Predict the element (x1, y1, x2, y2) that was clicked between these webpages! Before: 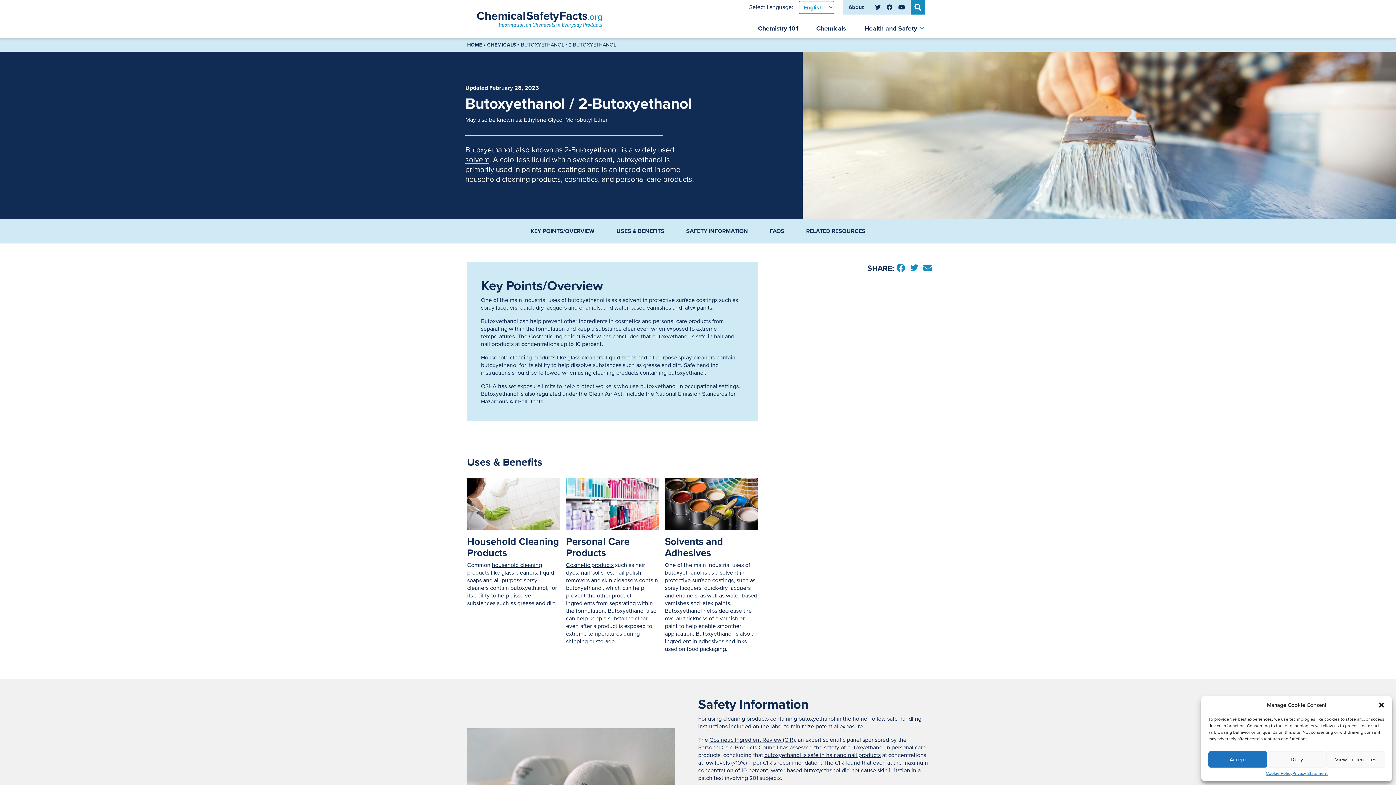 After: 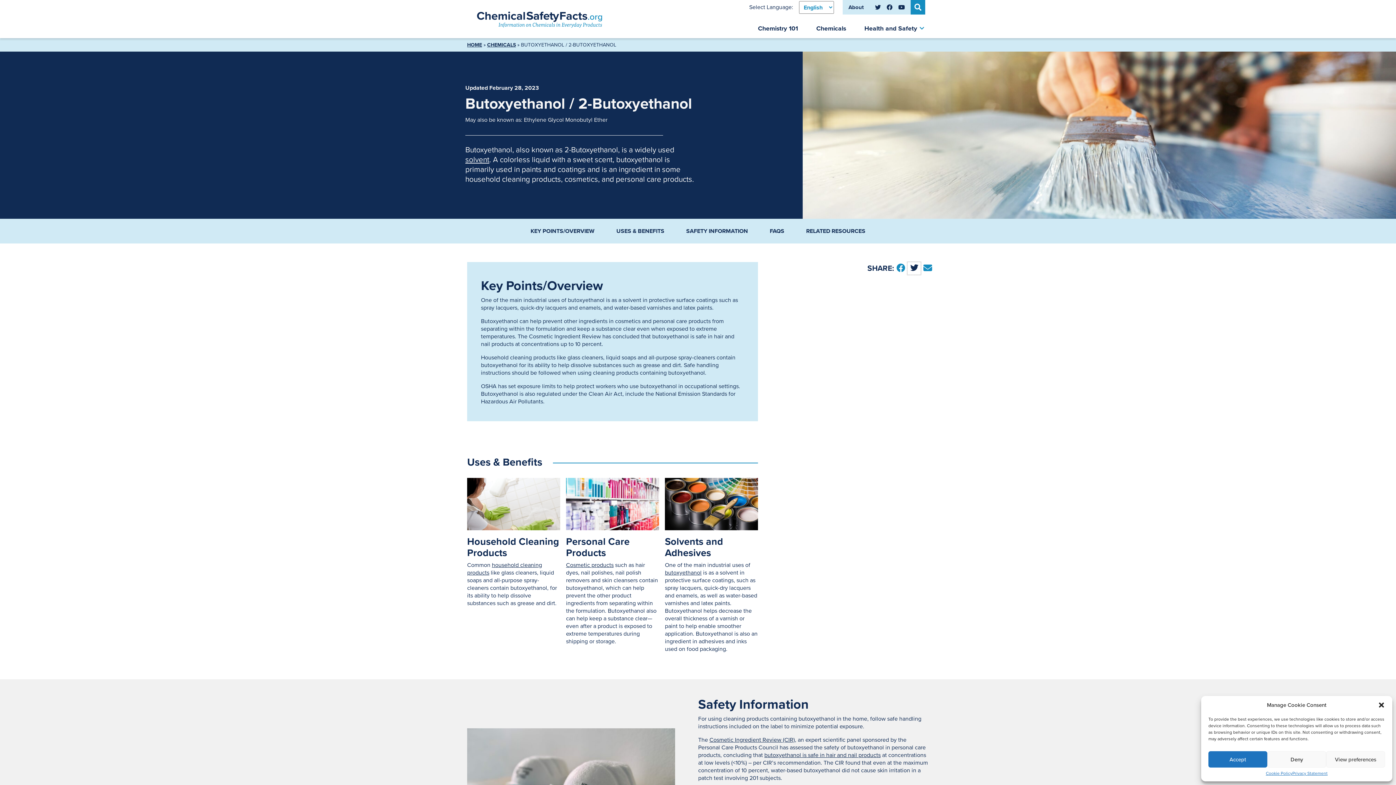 Action: bbox: (907, 262, 921, 274) label: Twitter